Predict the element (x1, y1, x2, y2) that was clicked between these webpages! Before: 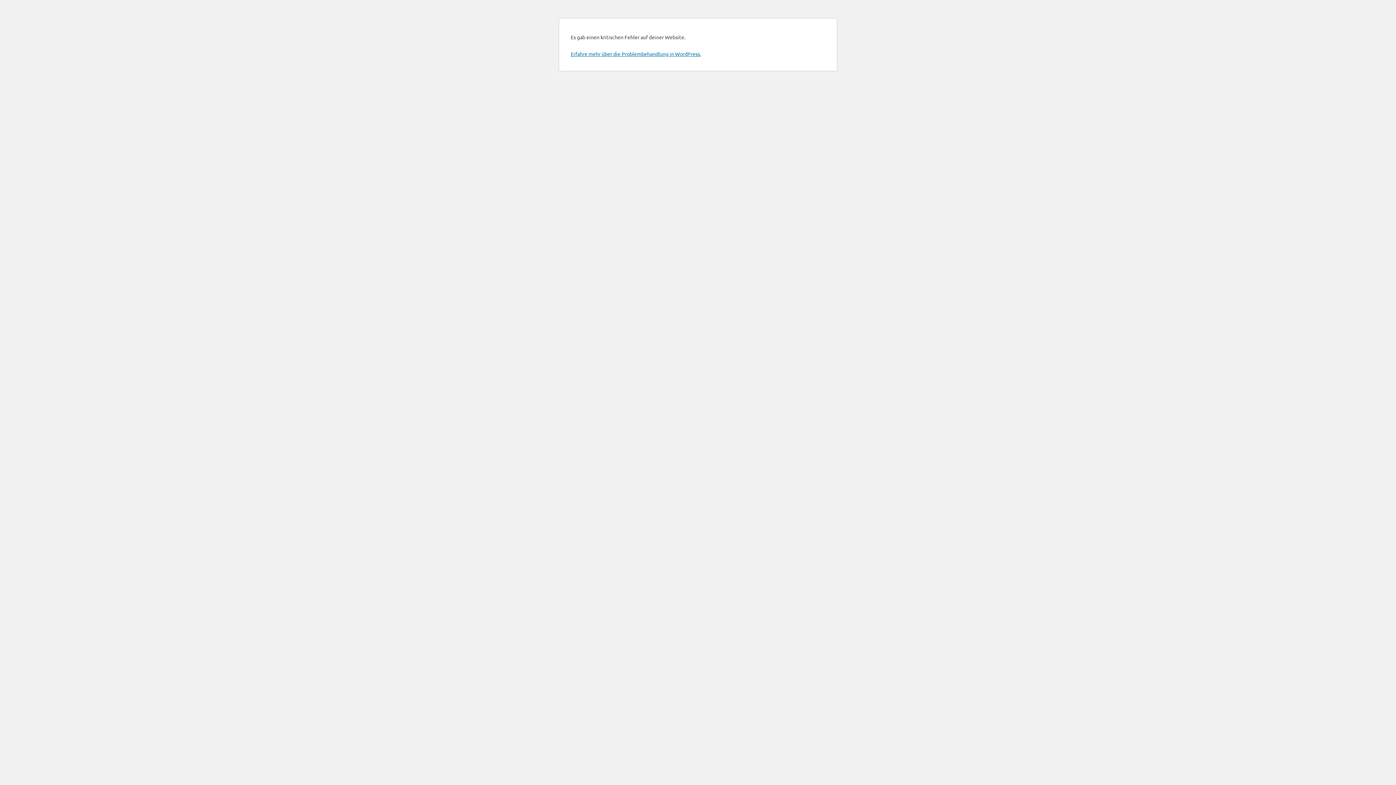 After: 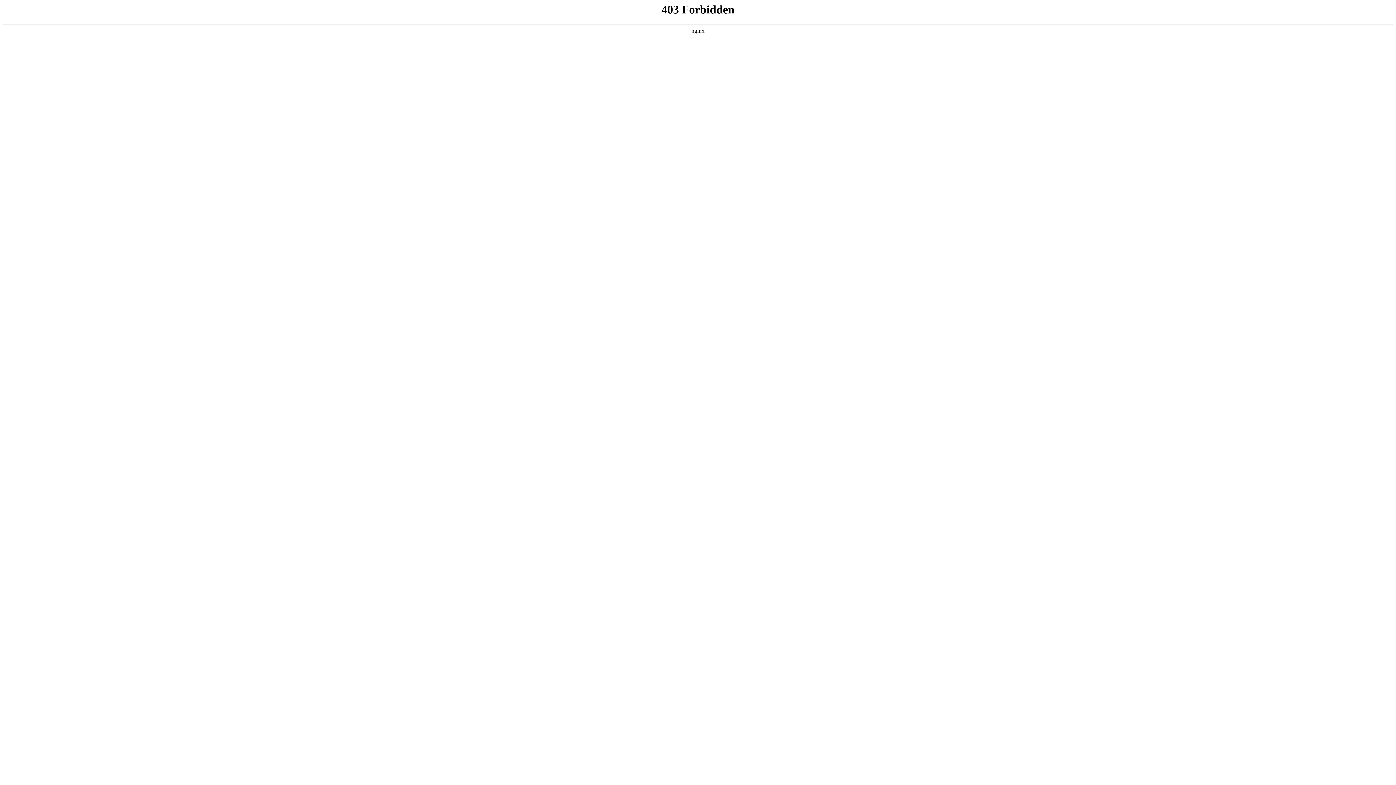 Action: bbox: (570, 50, 701, 57) label: Erfahre mehr über die Problembehandlung in WordPress.